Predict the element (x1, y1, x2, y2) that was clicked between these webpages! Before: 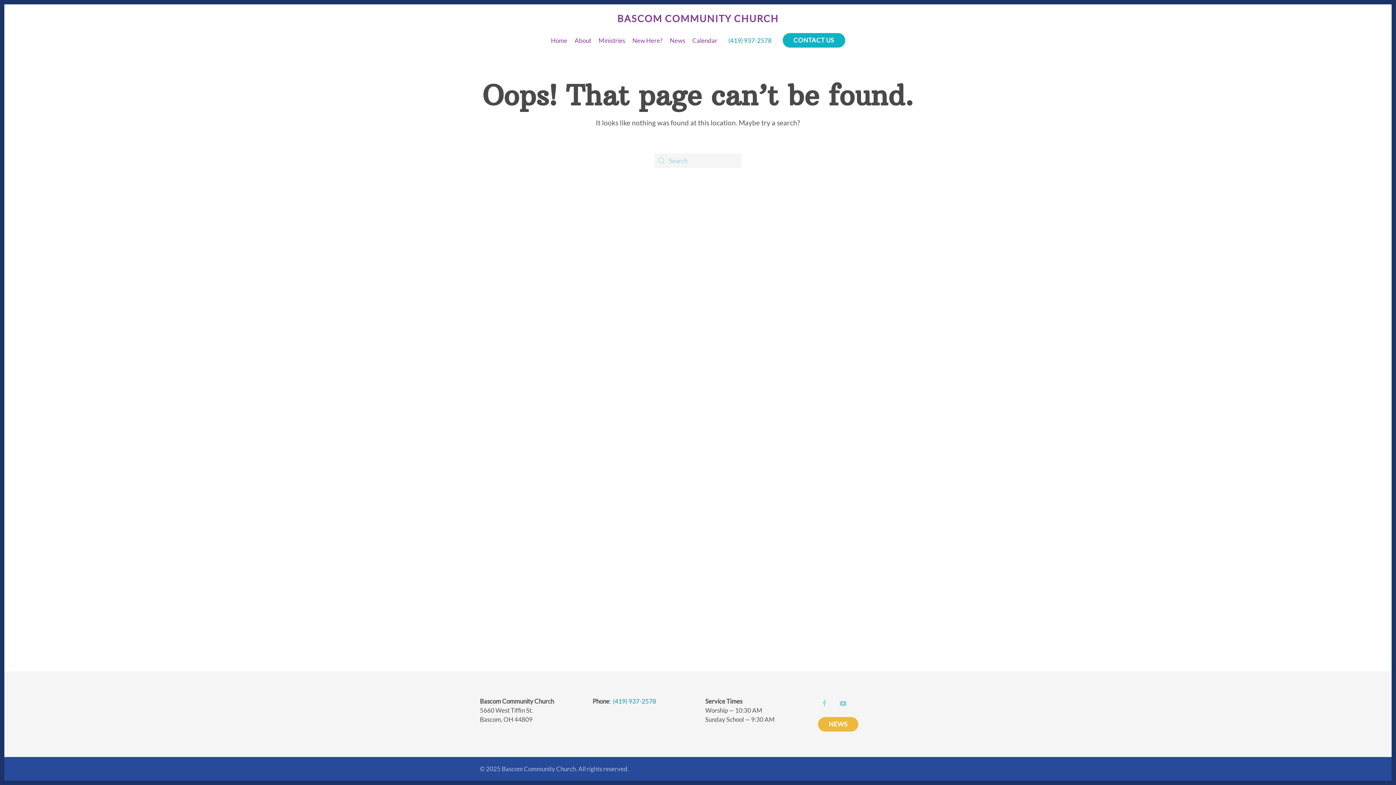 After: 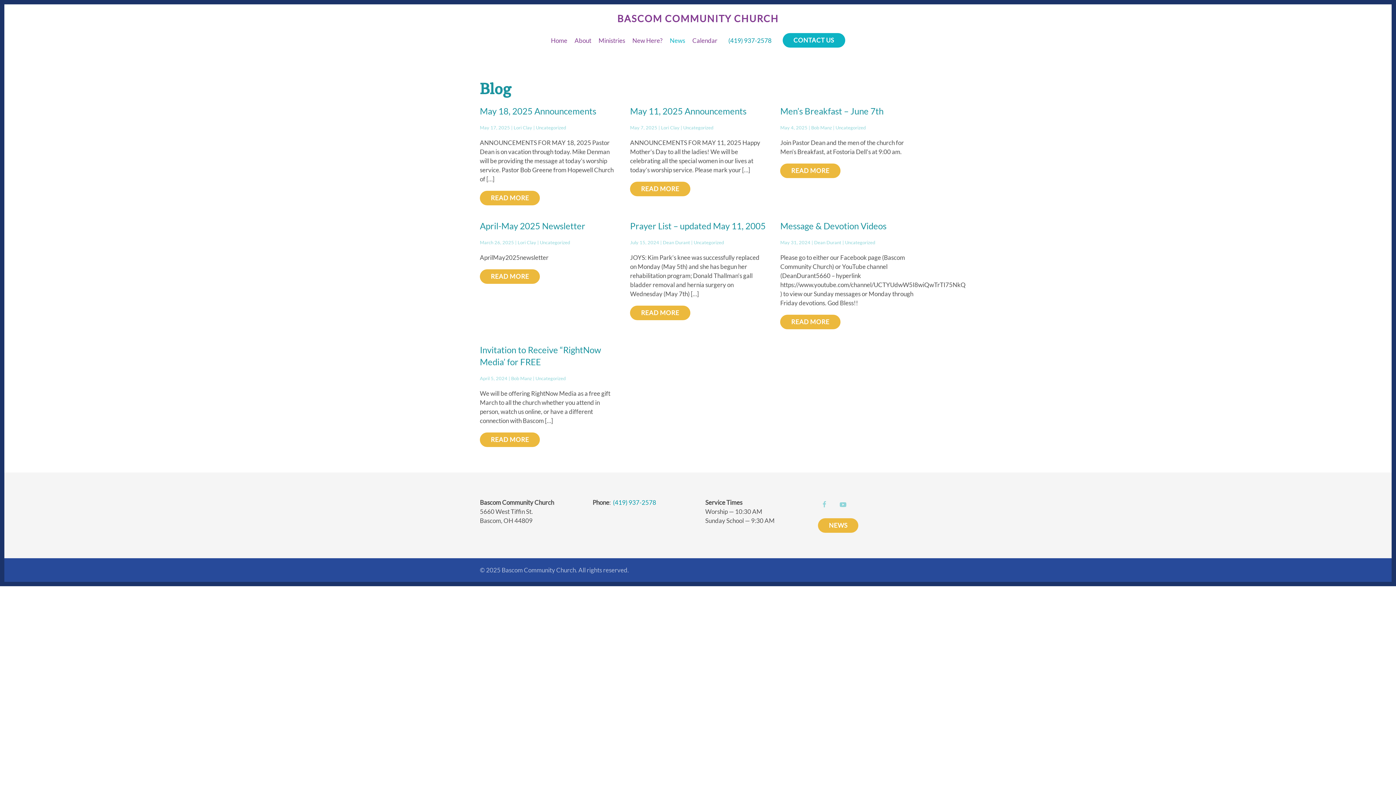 Action: label: NEWS bbox: (818, 717, 858, 732)